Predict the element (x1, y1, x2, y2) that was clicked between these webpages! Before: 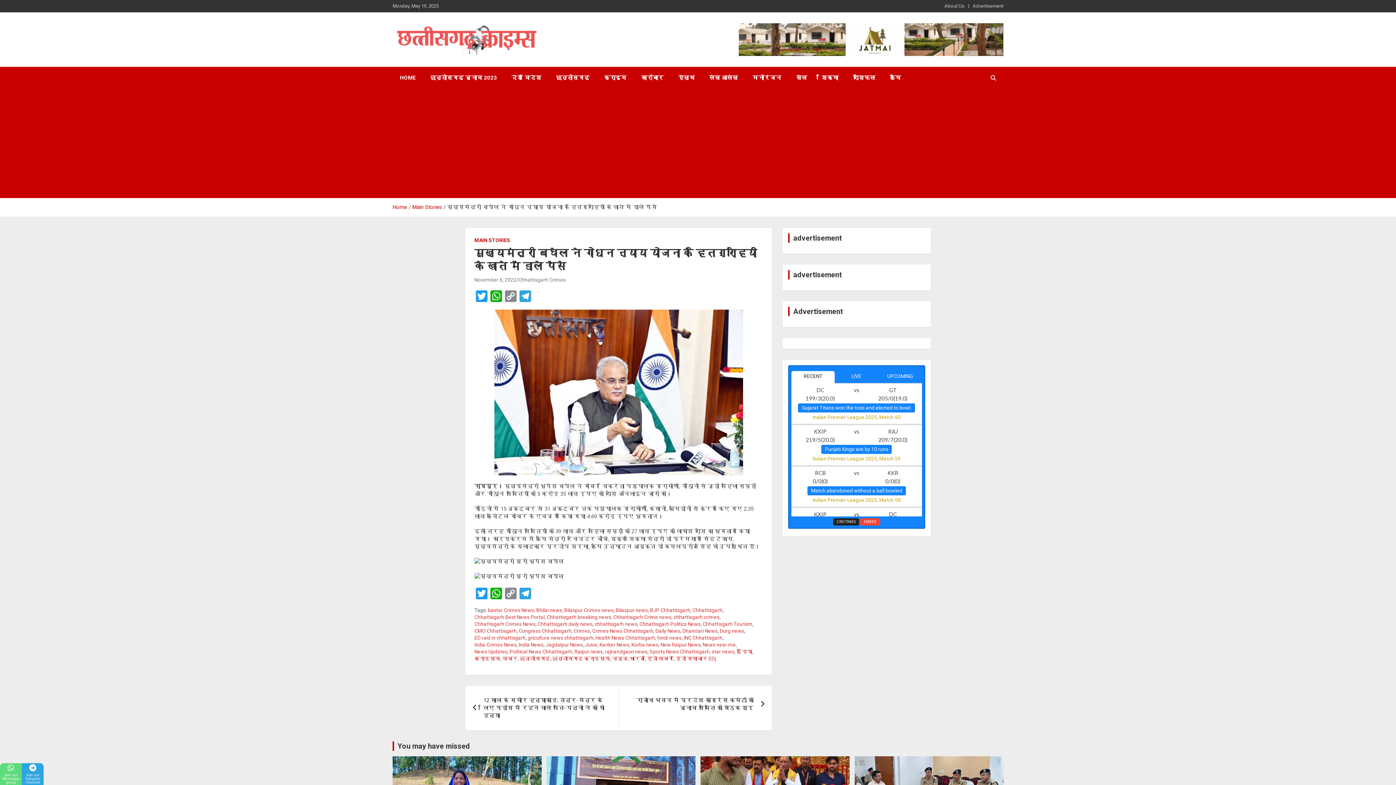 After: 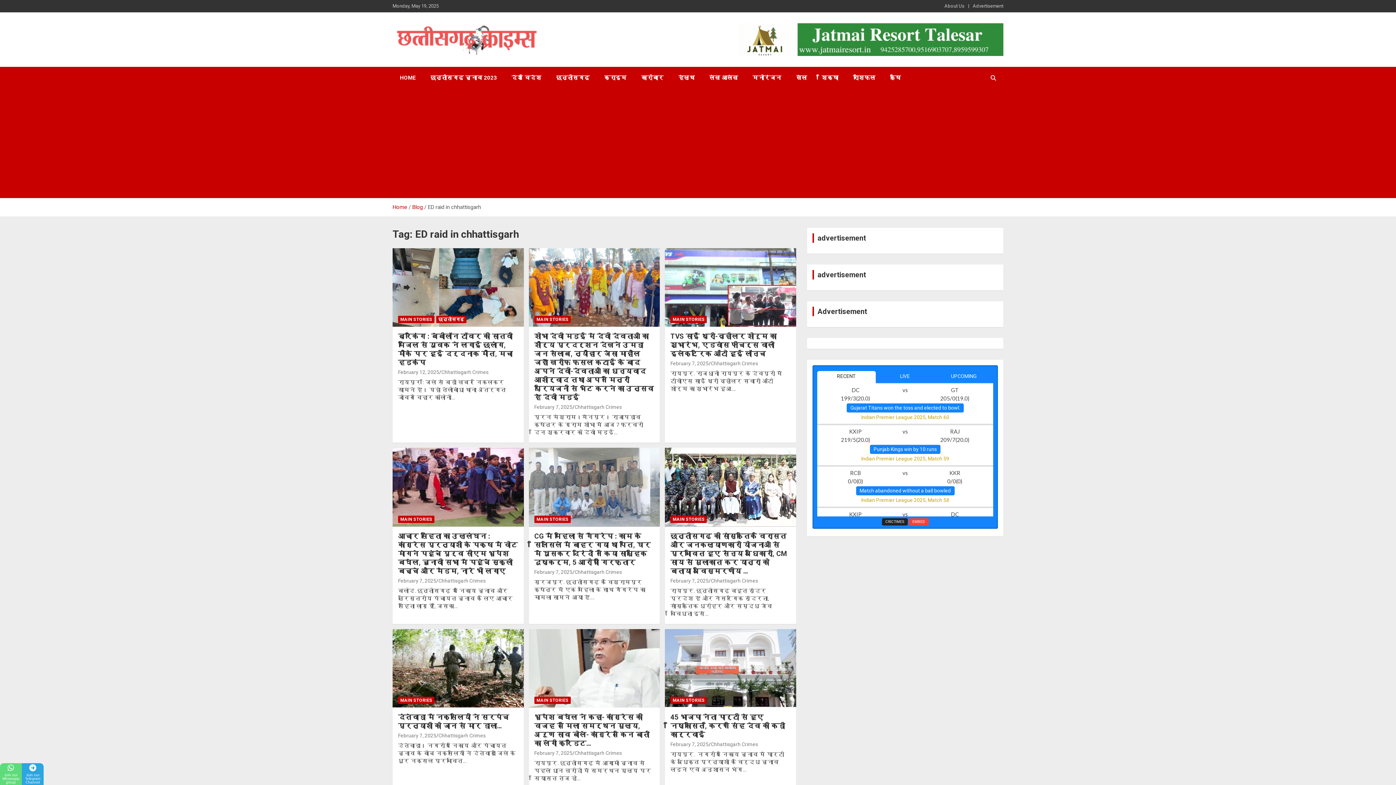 Action: bbox: (474, 717, 525, 724) label: ED raid in chhattisgarh